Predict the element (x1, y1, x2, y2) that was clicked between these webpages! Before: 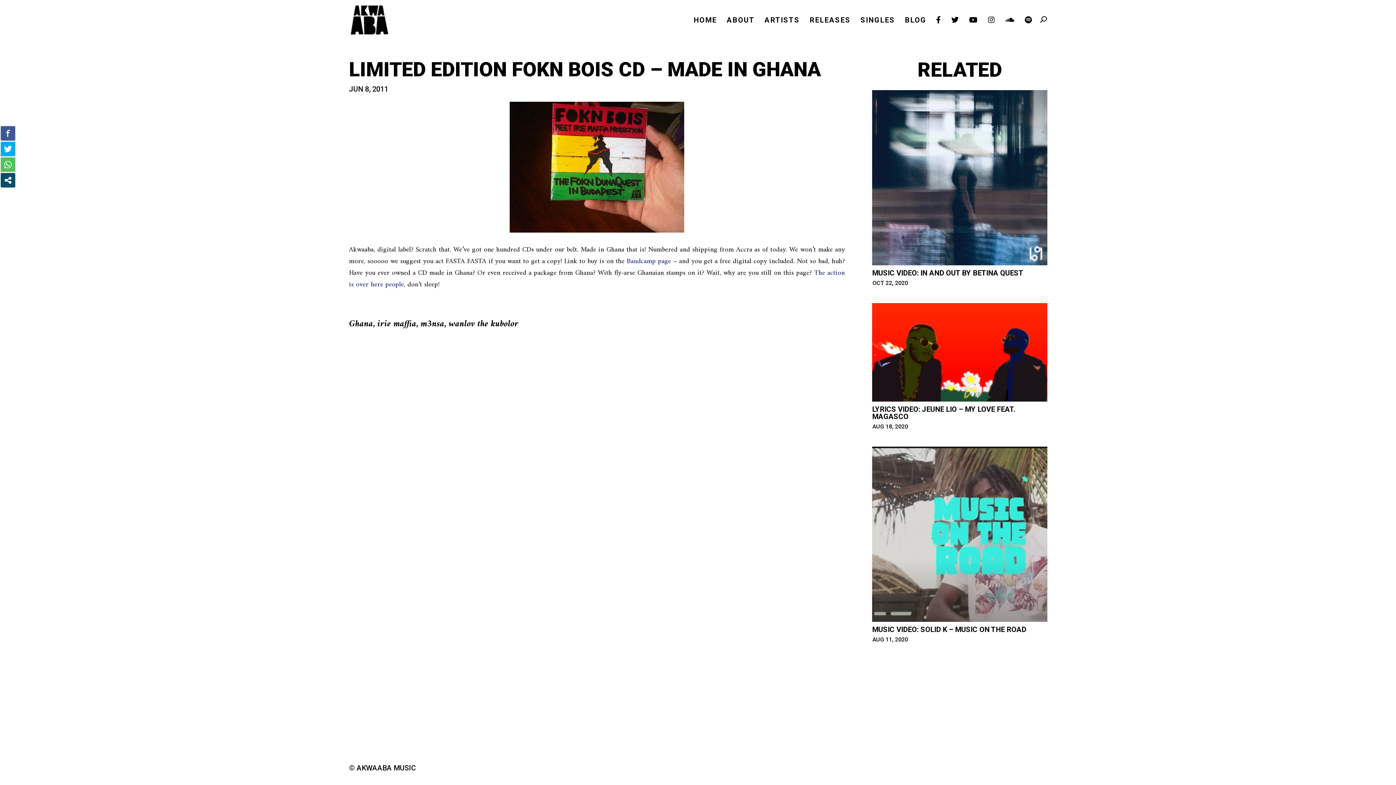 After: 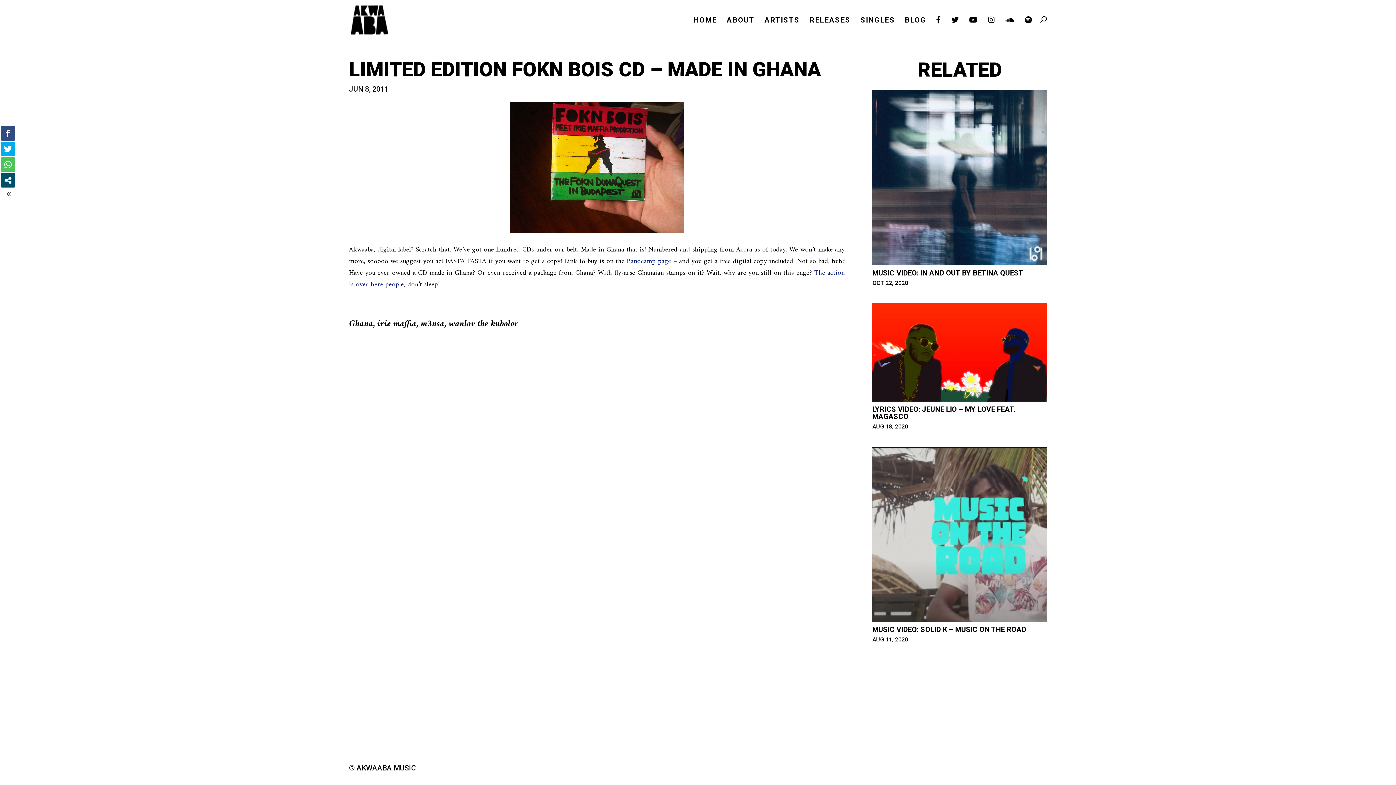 Action: bbox: (0, 126, 15, 140)